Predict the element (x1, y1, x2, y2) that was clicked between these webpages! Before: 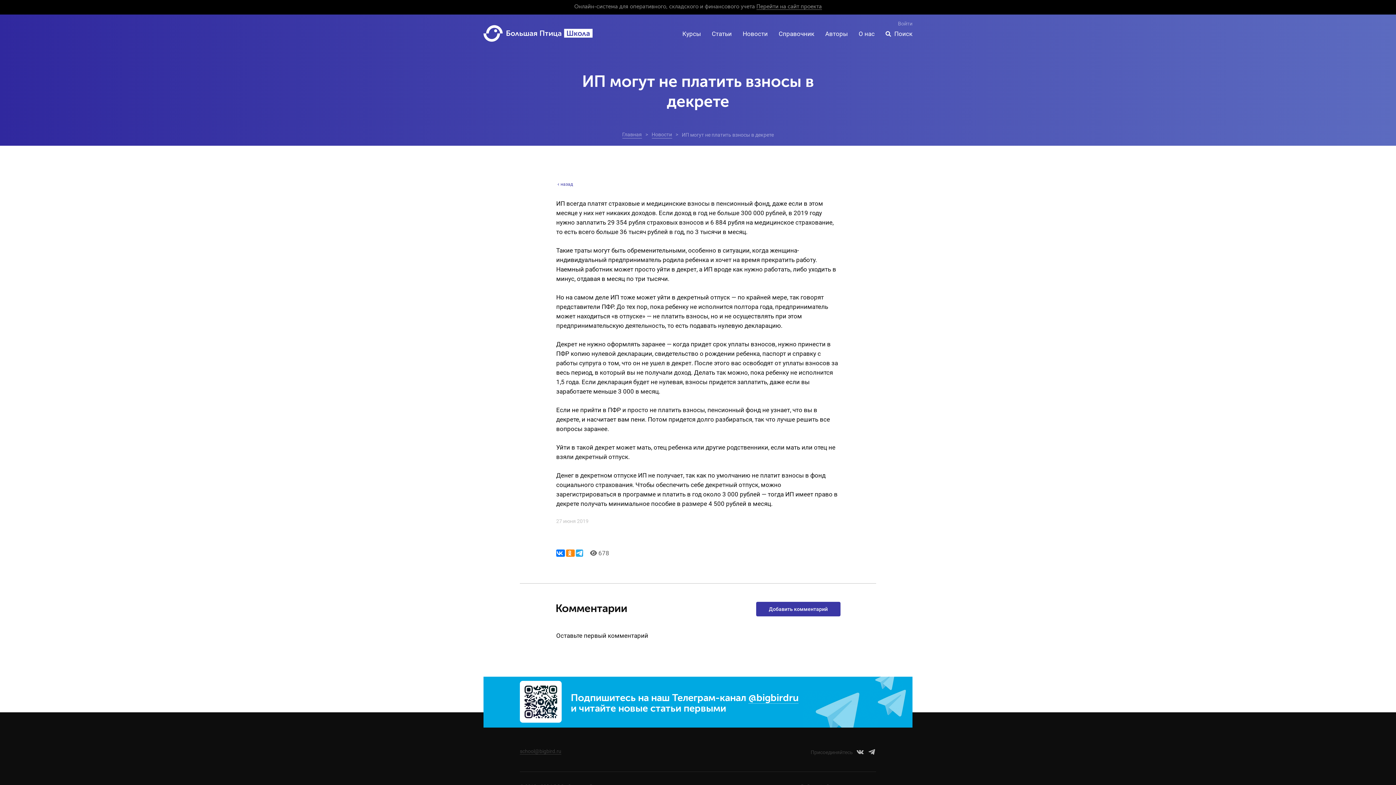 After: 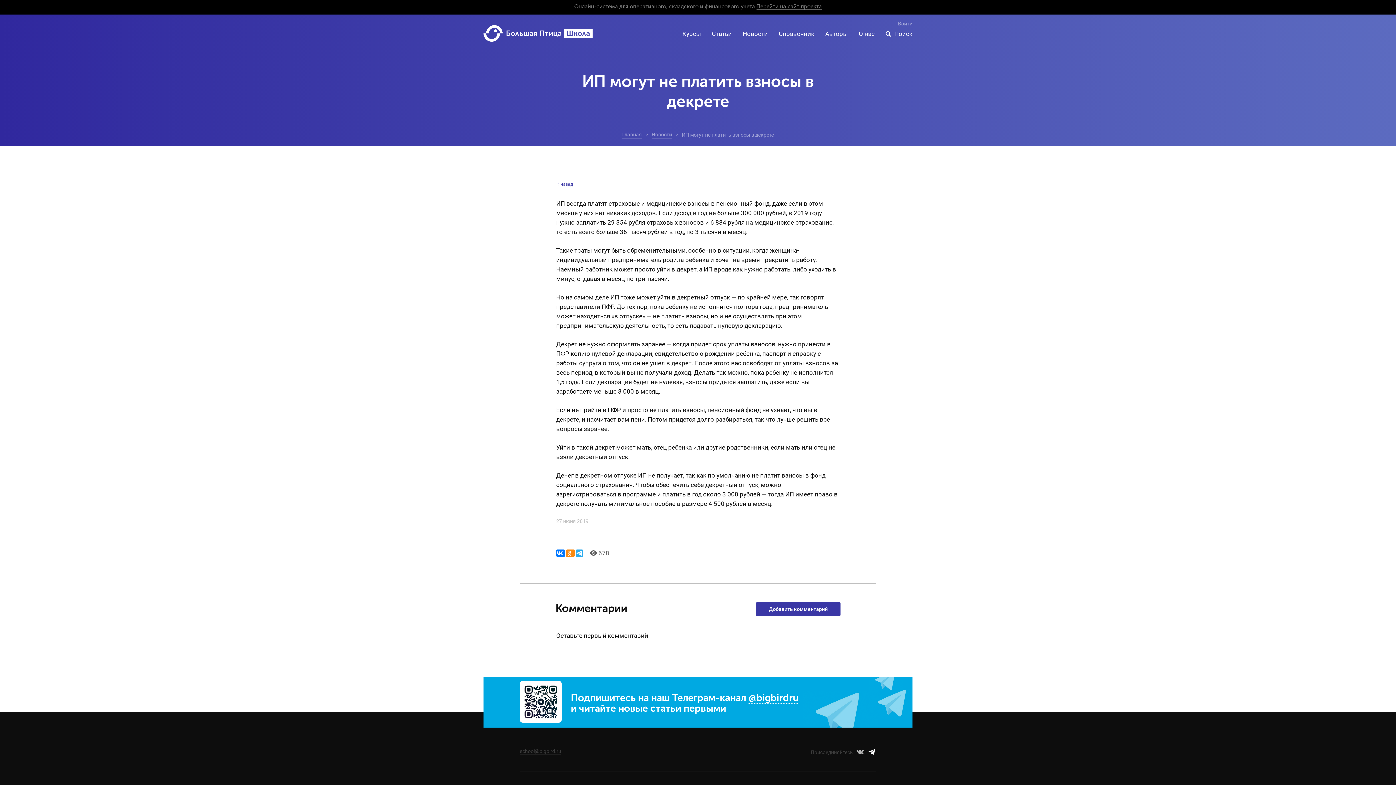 Action: bbox: (867, 748, 876, 757)